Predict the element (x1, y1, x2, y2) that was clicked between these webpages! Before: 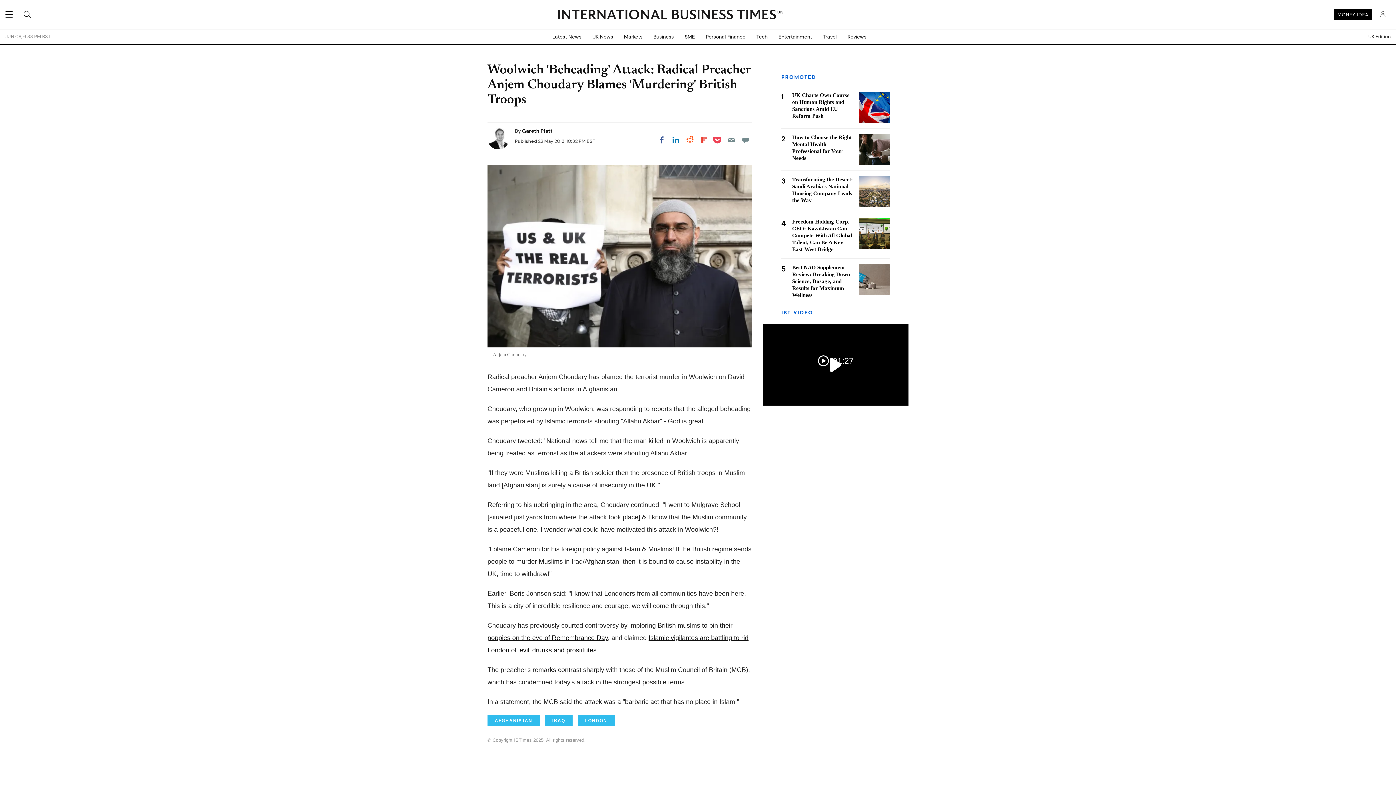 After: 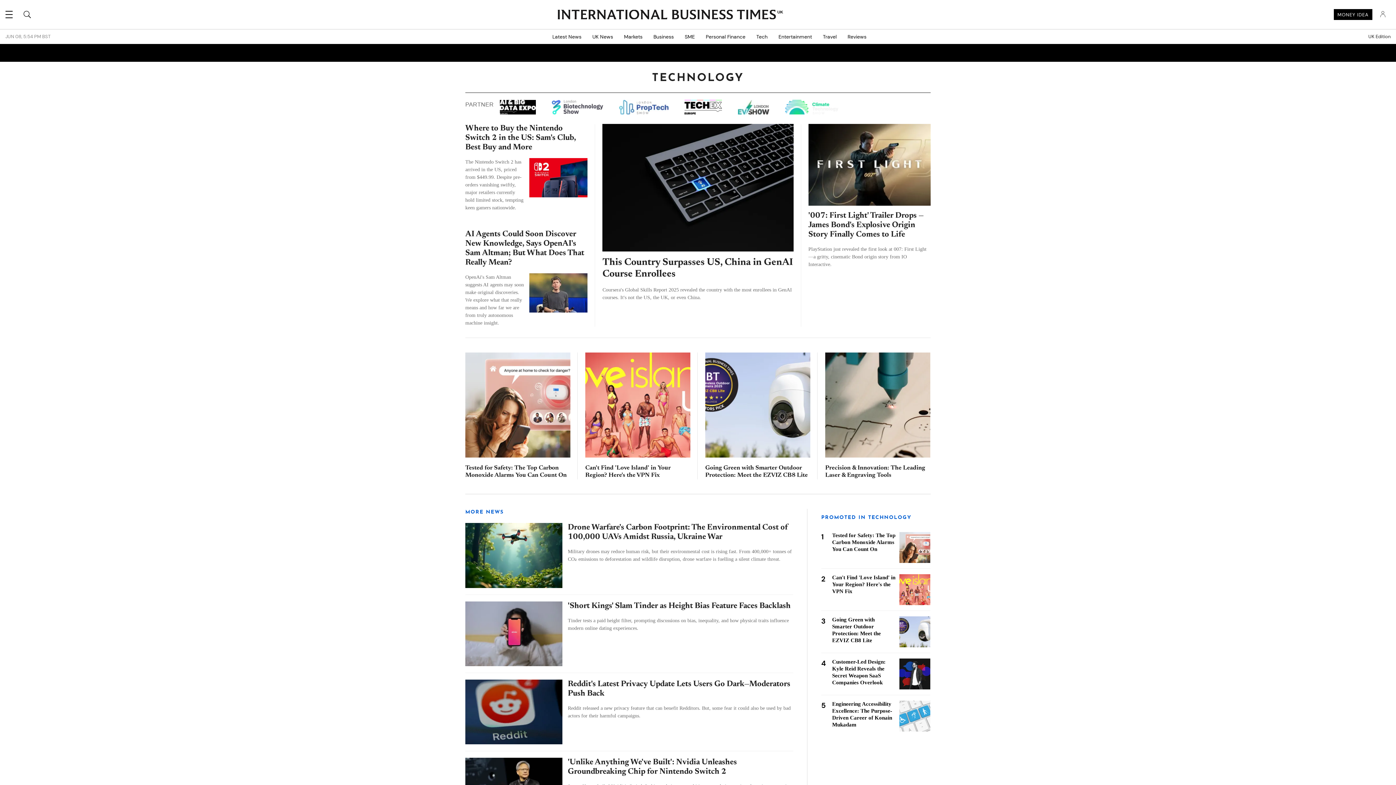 Action: label: Tech bbox: (751, 29, 773, 44)